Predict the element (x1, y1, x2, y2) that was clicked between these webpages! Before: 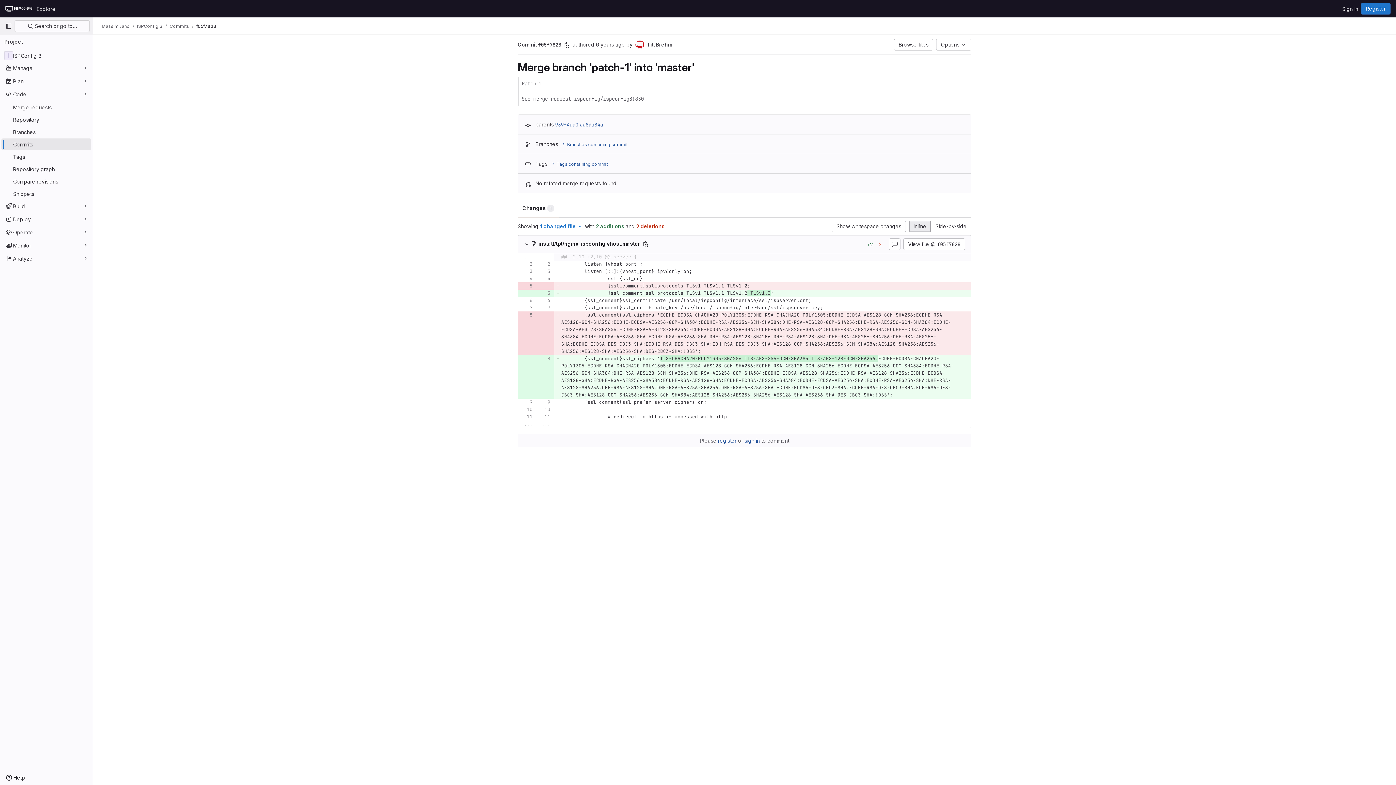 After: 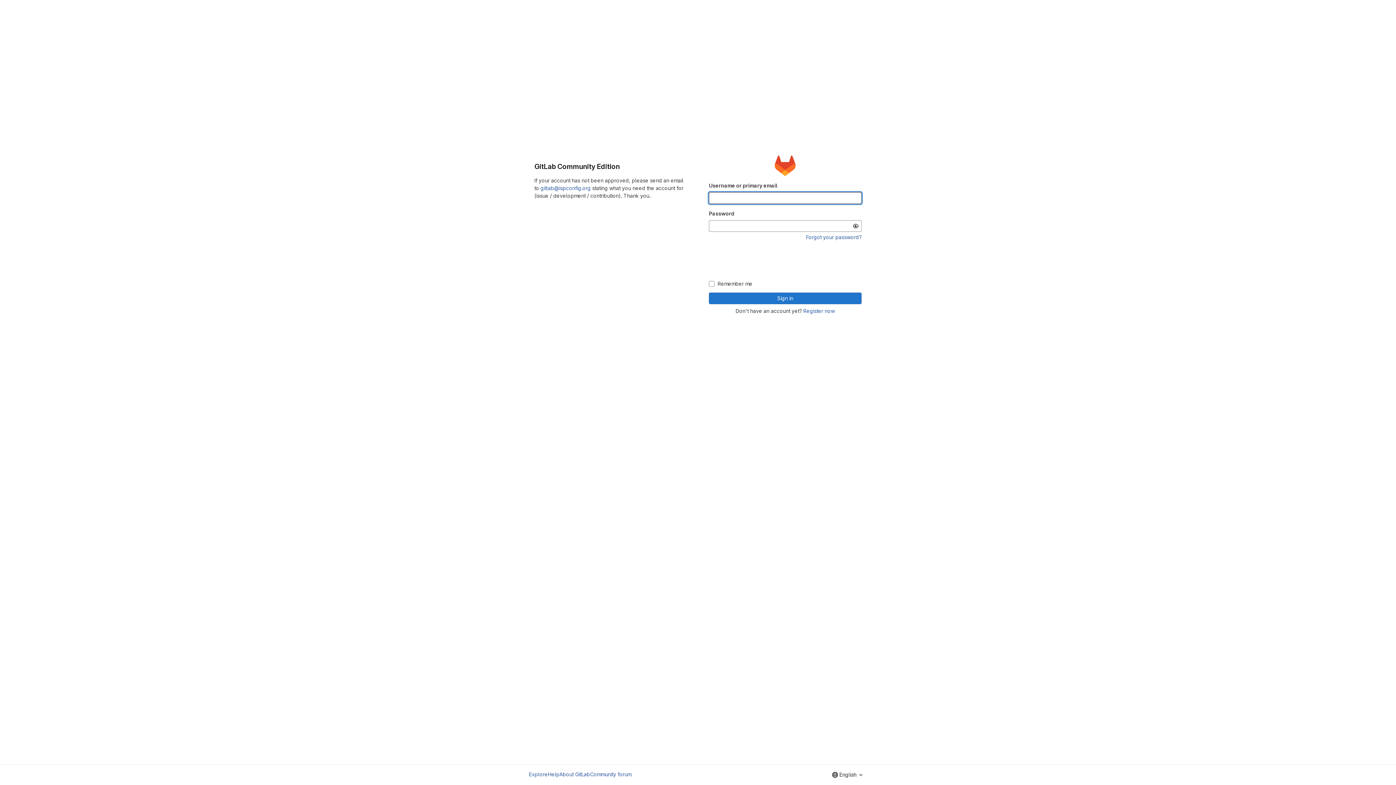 Action: label: Massimiliano bbox: (101, 23, 129, 29)